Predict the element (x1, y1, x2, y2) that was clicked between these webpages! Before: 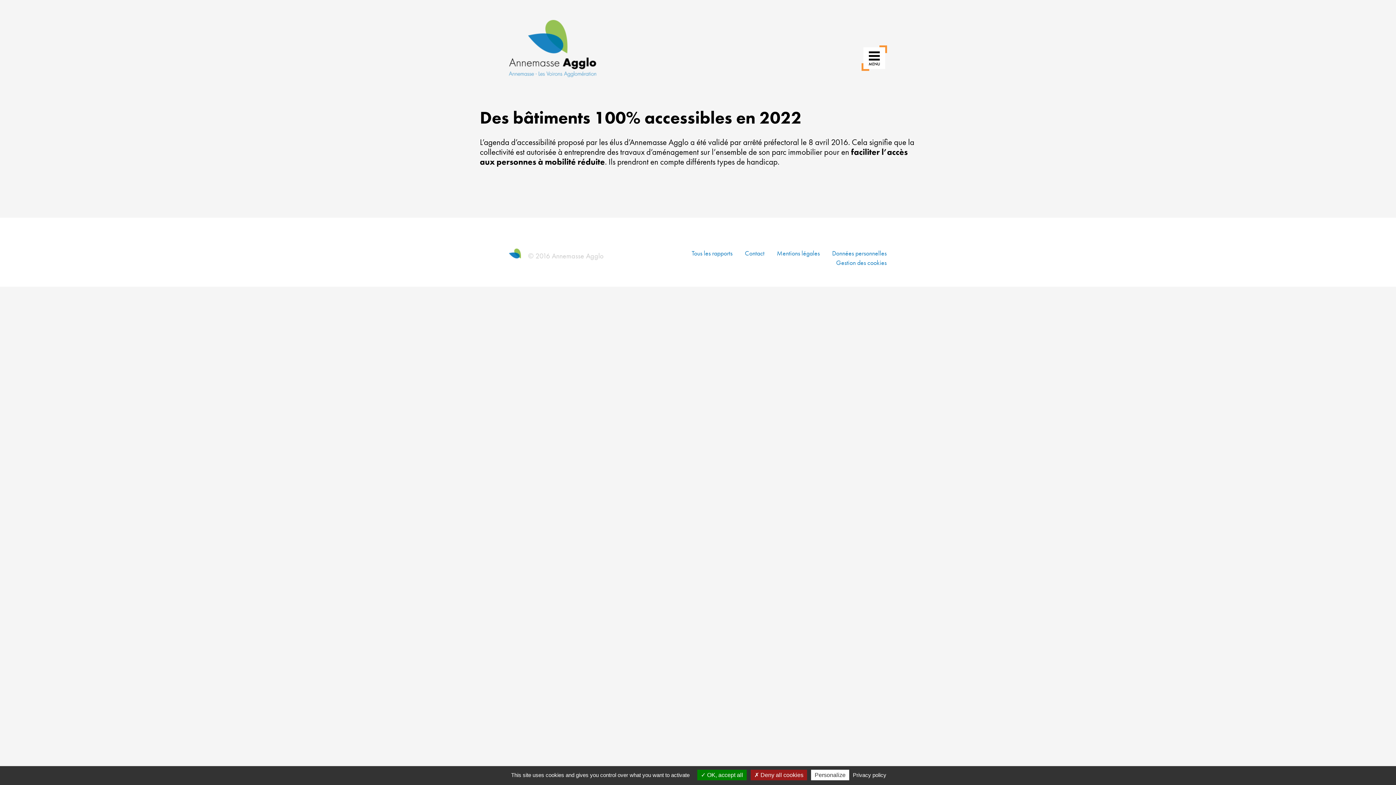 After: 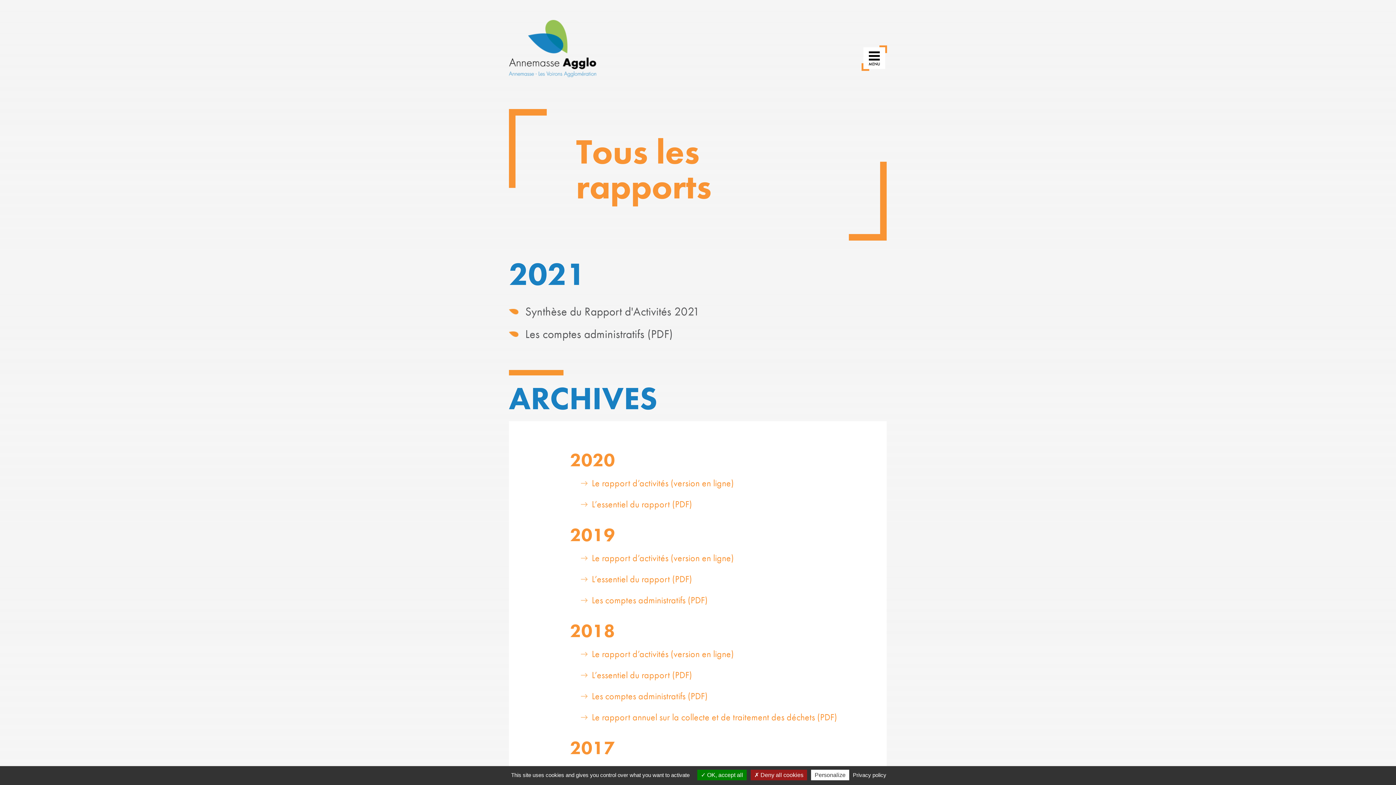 Action: bbox: (691, 249, 732, 257) label: Tous les rapports